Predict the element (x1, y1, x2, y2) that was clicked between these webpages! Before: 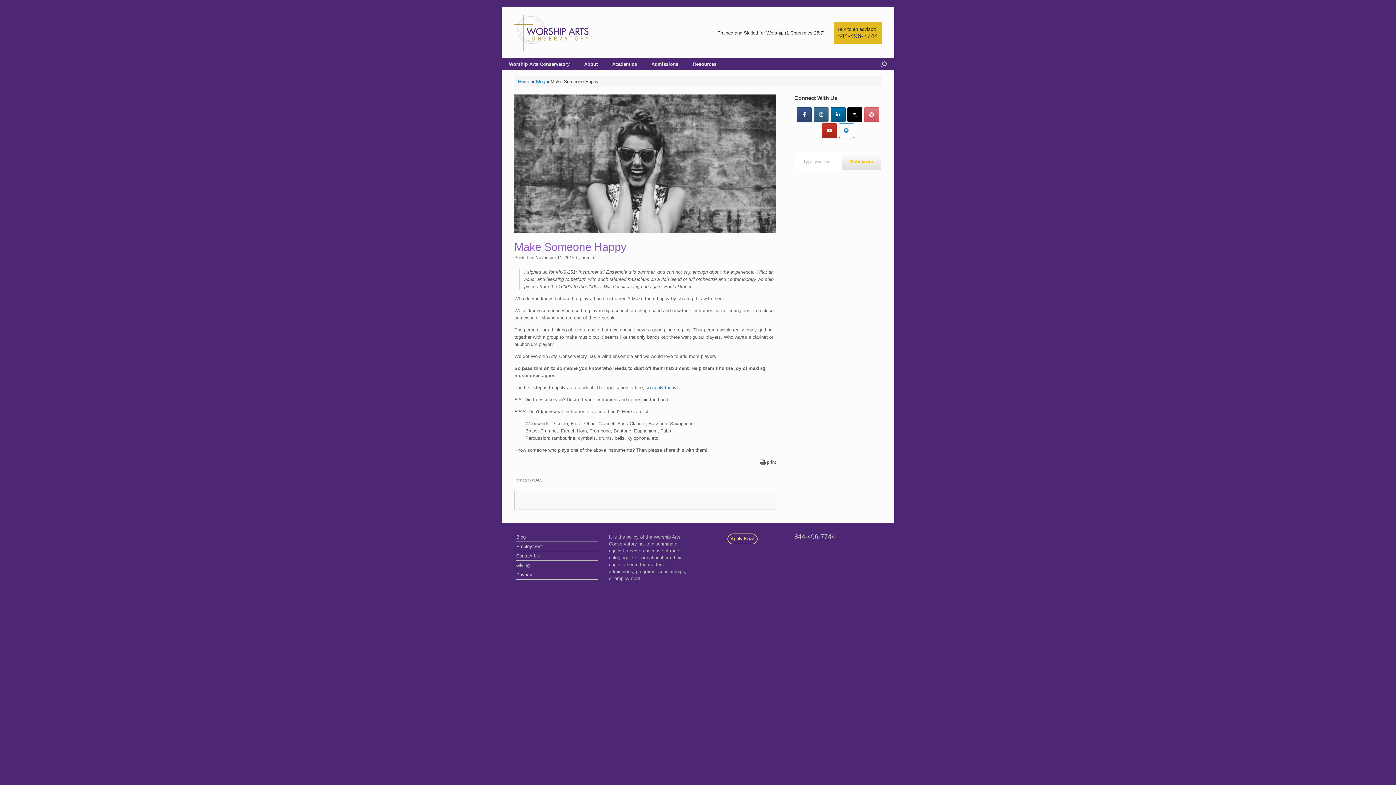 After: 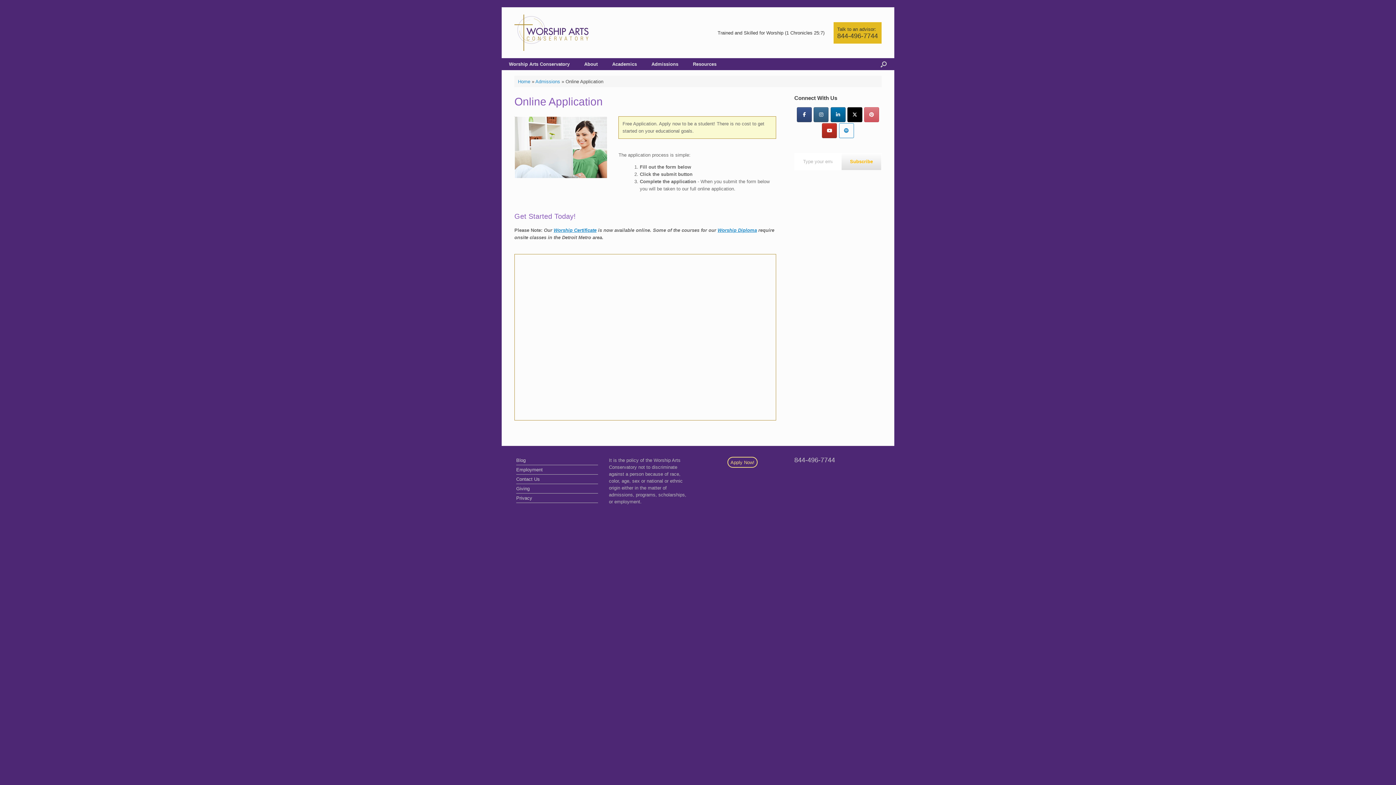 Action: bbox: (652, 385, 676, 390) label: apply today